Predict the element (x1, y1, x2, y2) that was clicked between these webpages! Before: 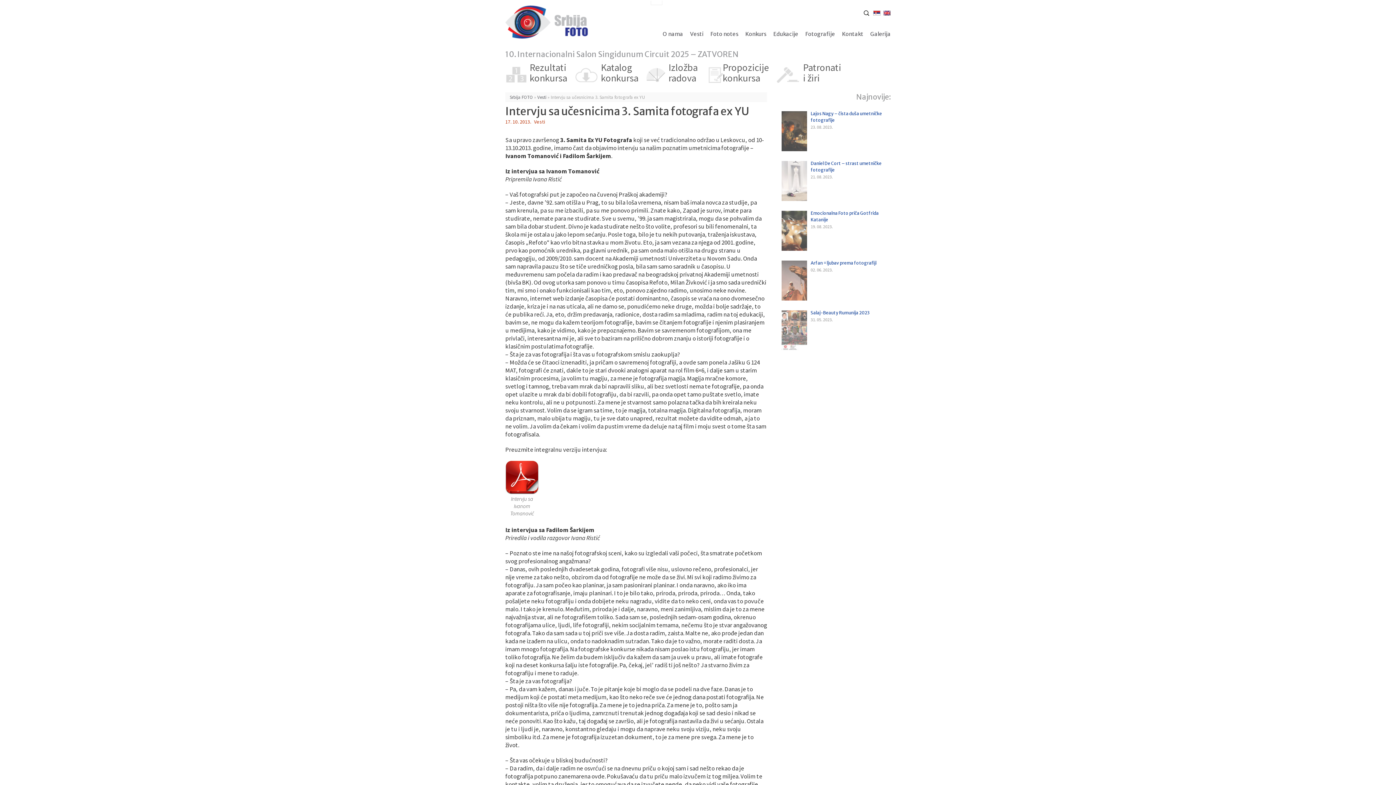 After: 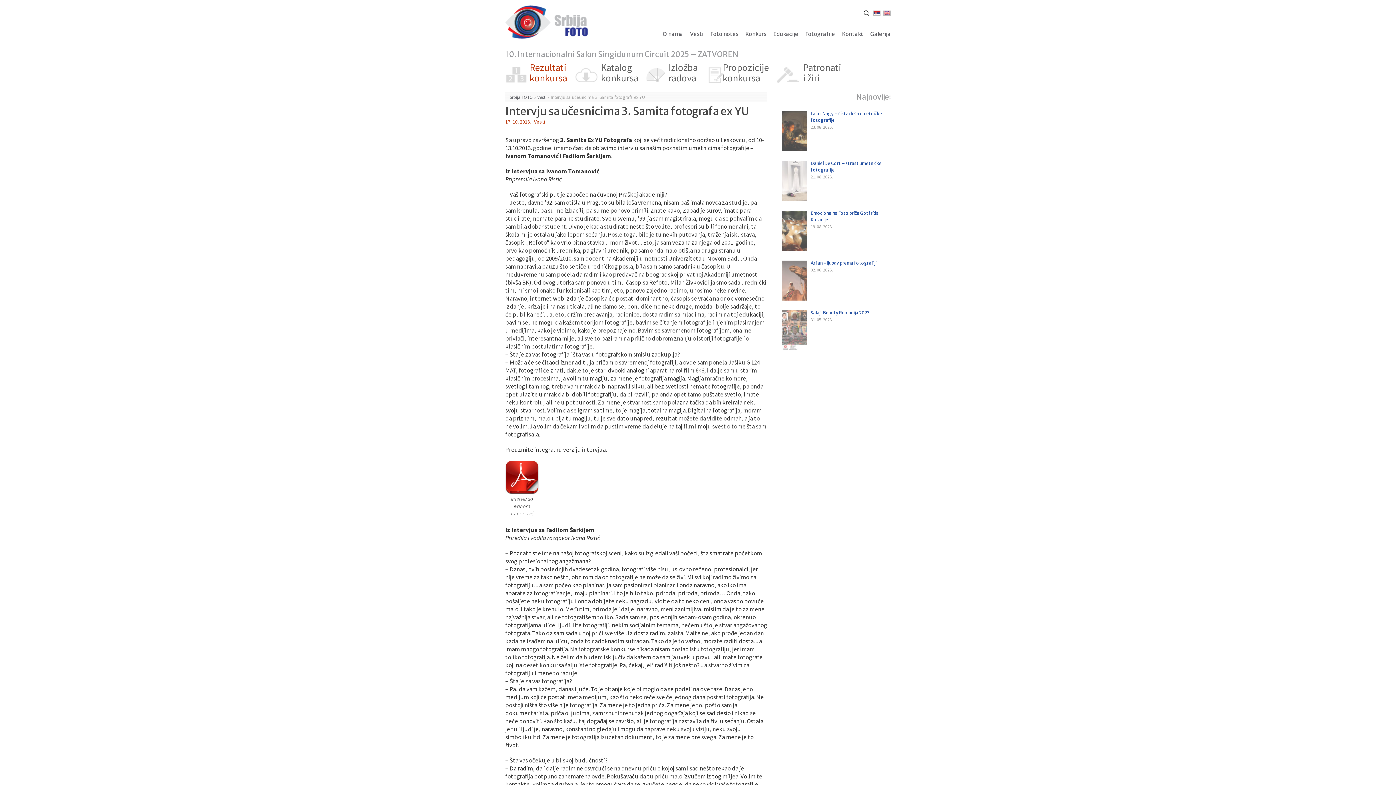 Action: bbox: (505, 62, 567, 83) label: Rezultati
konkursa